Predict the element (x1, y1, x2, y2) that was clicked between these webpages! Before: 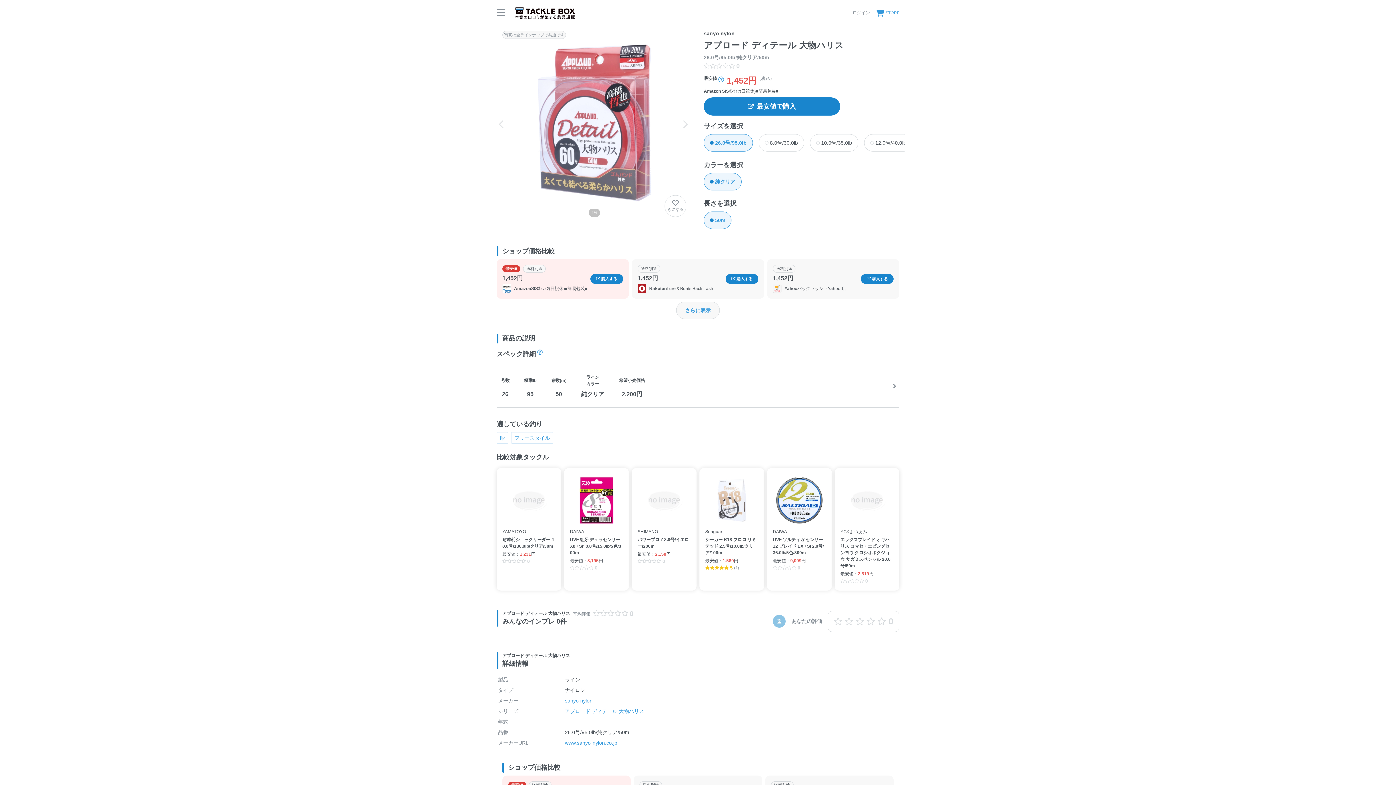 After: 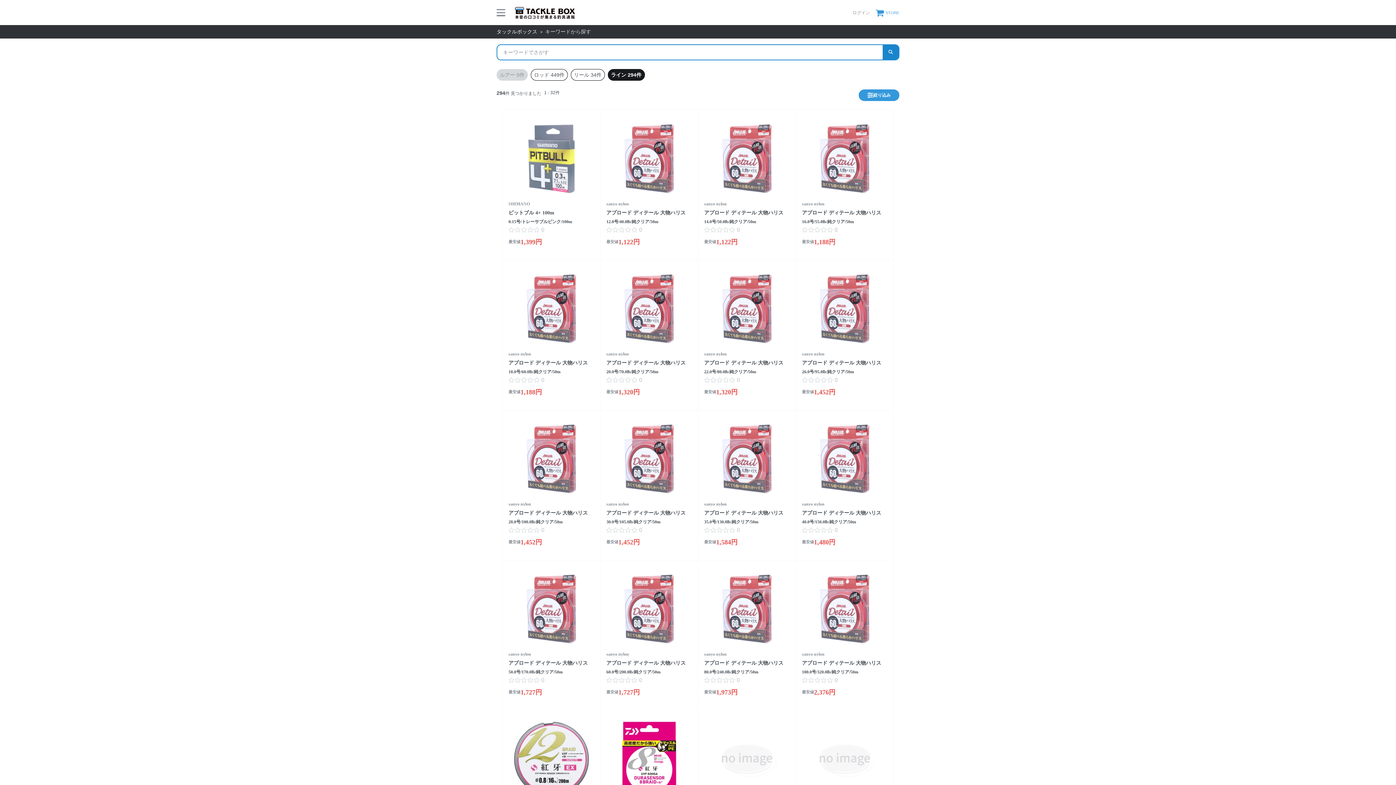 Action: label: 船 bbox: (496, 432, 508, 443)